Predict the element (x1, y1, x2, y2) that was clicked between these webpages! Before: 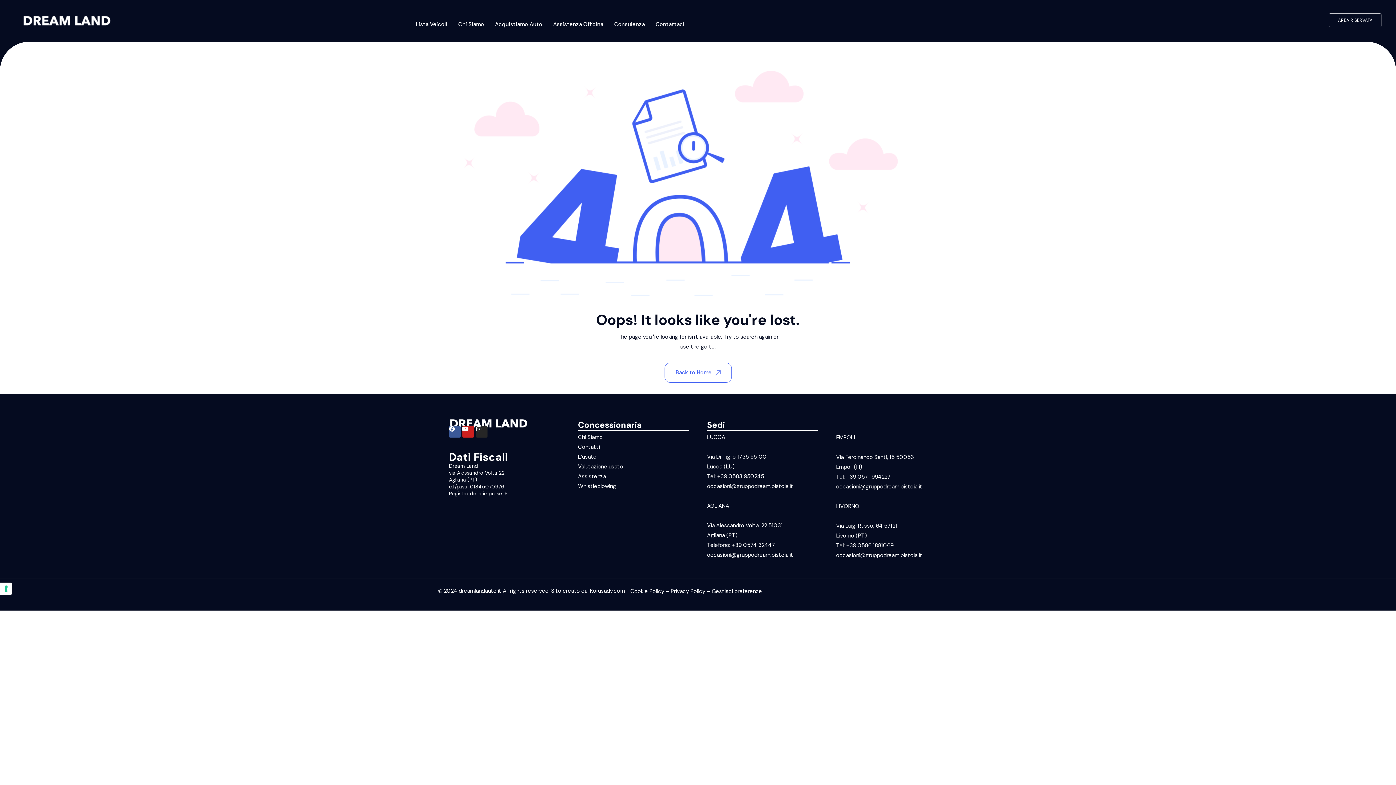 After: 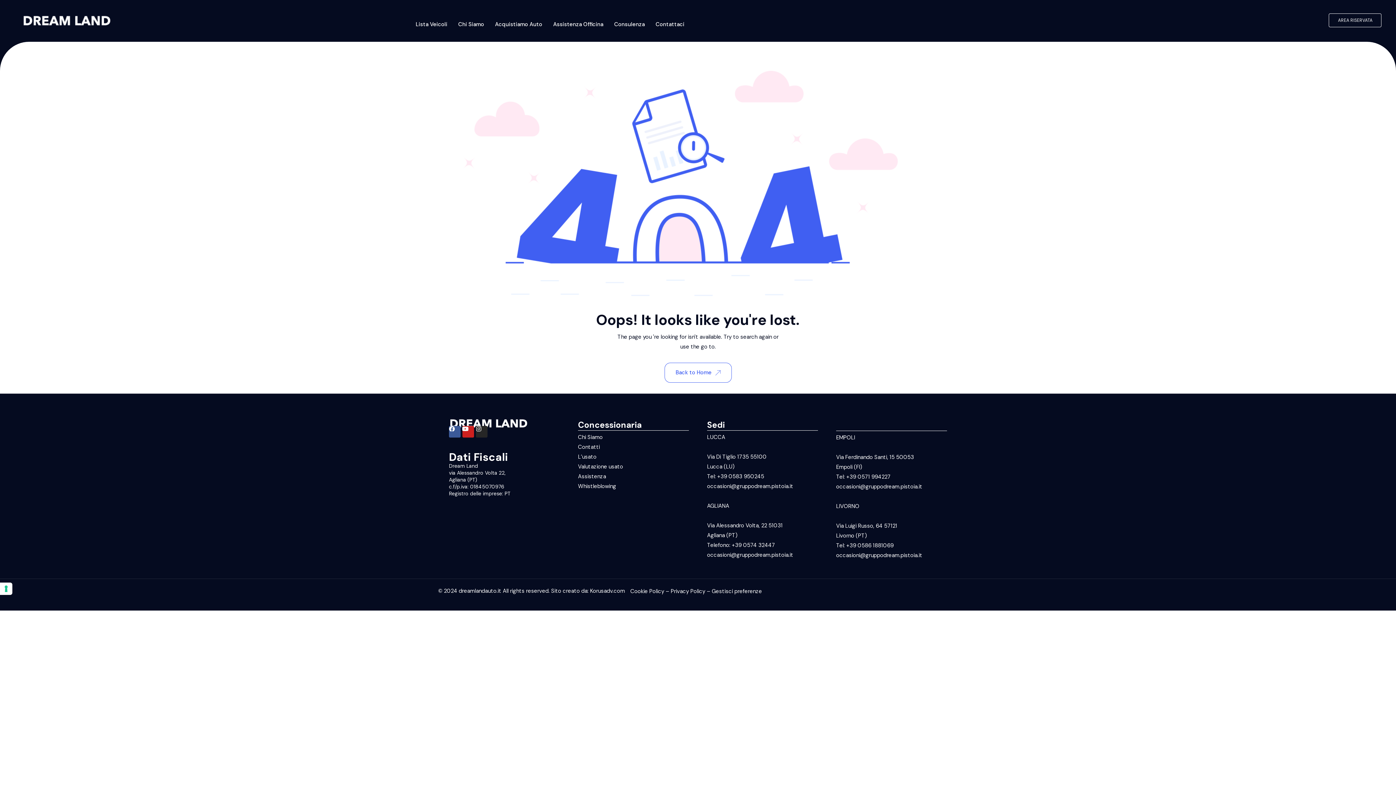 Action: label: +39 0586 1881069 bbox: (846, 542, 893, 549)